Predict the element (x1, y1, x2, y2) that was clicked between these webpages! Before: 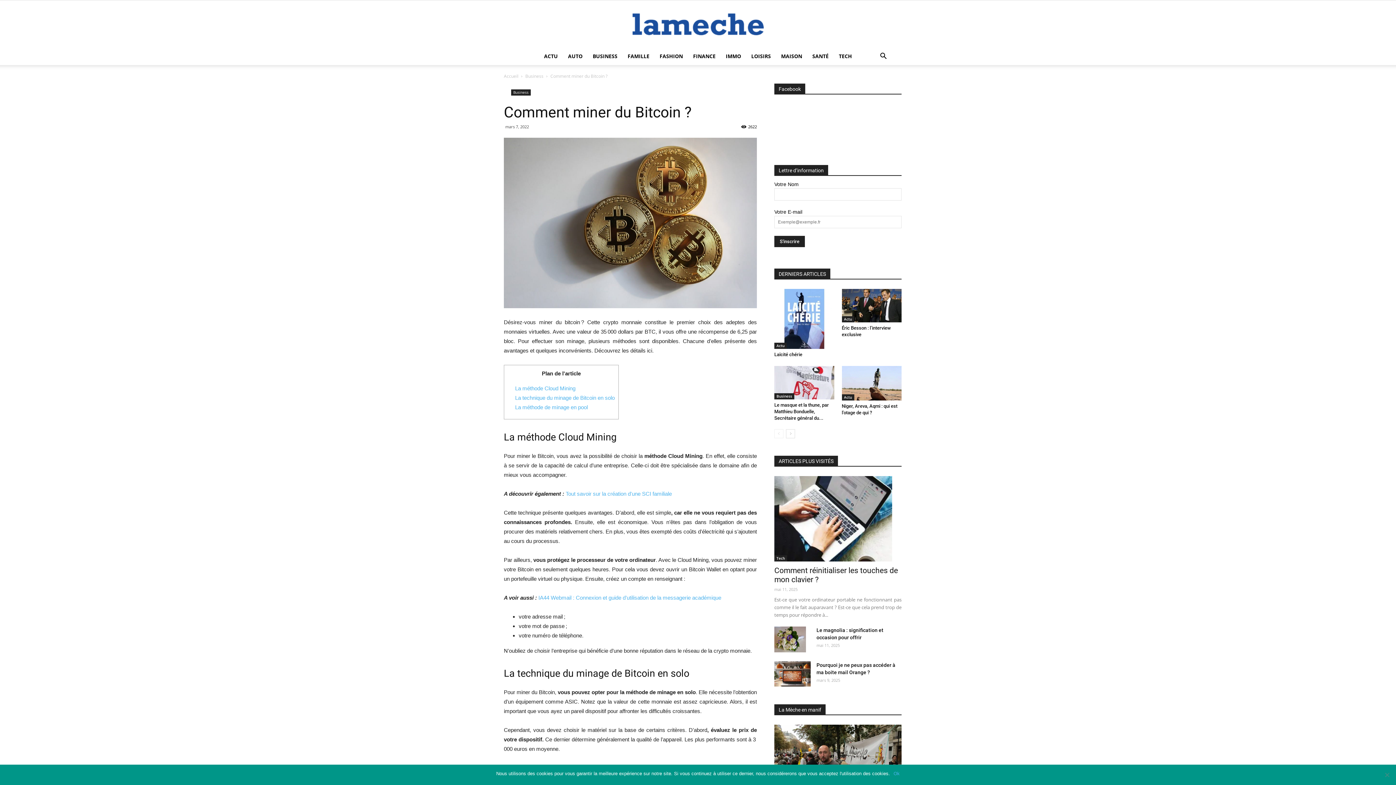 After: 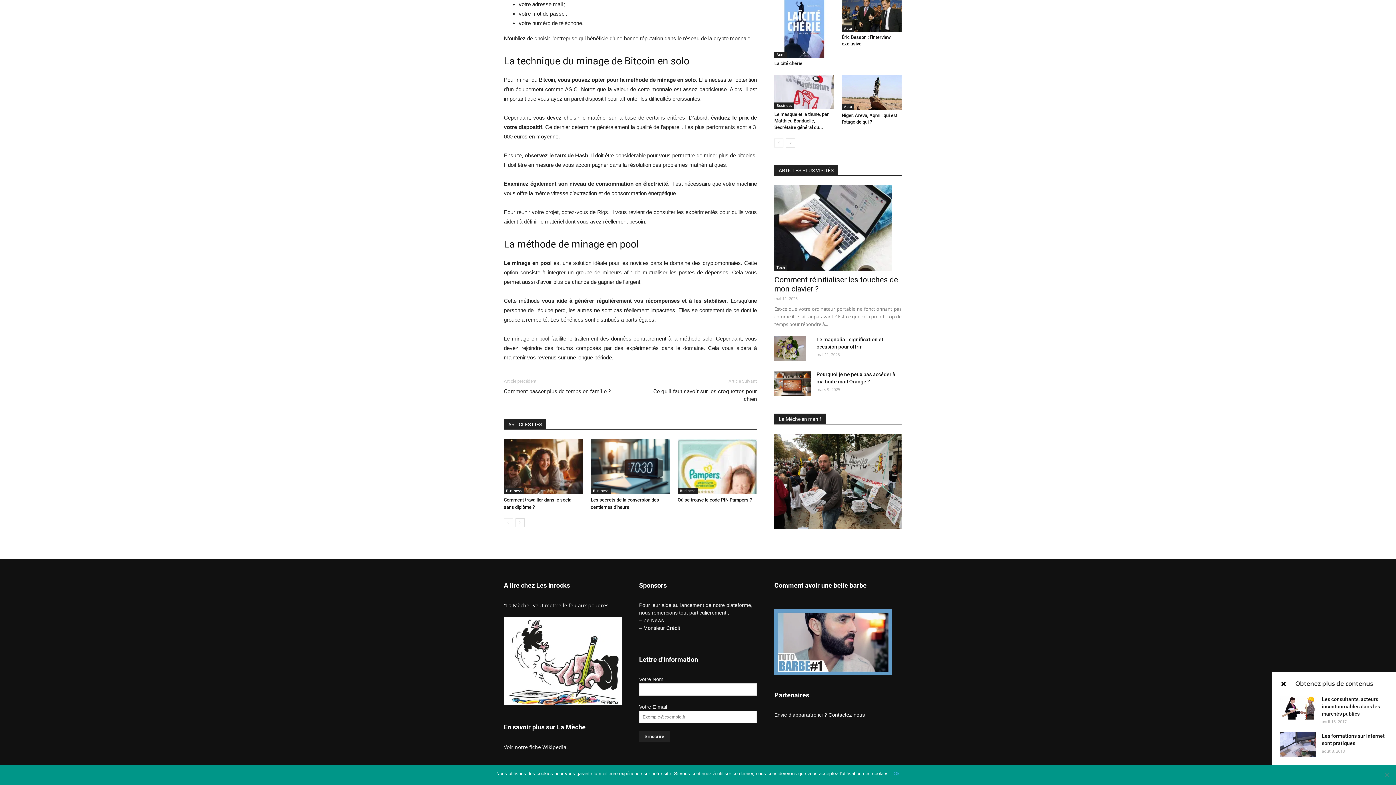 Action: label: La méthode de minage en pool bbox: (515, 404, 588, 410)